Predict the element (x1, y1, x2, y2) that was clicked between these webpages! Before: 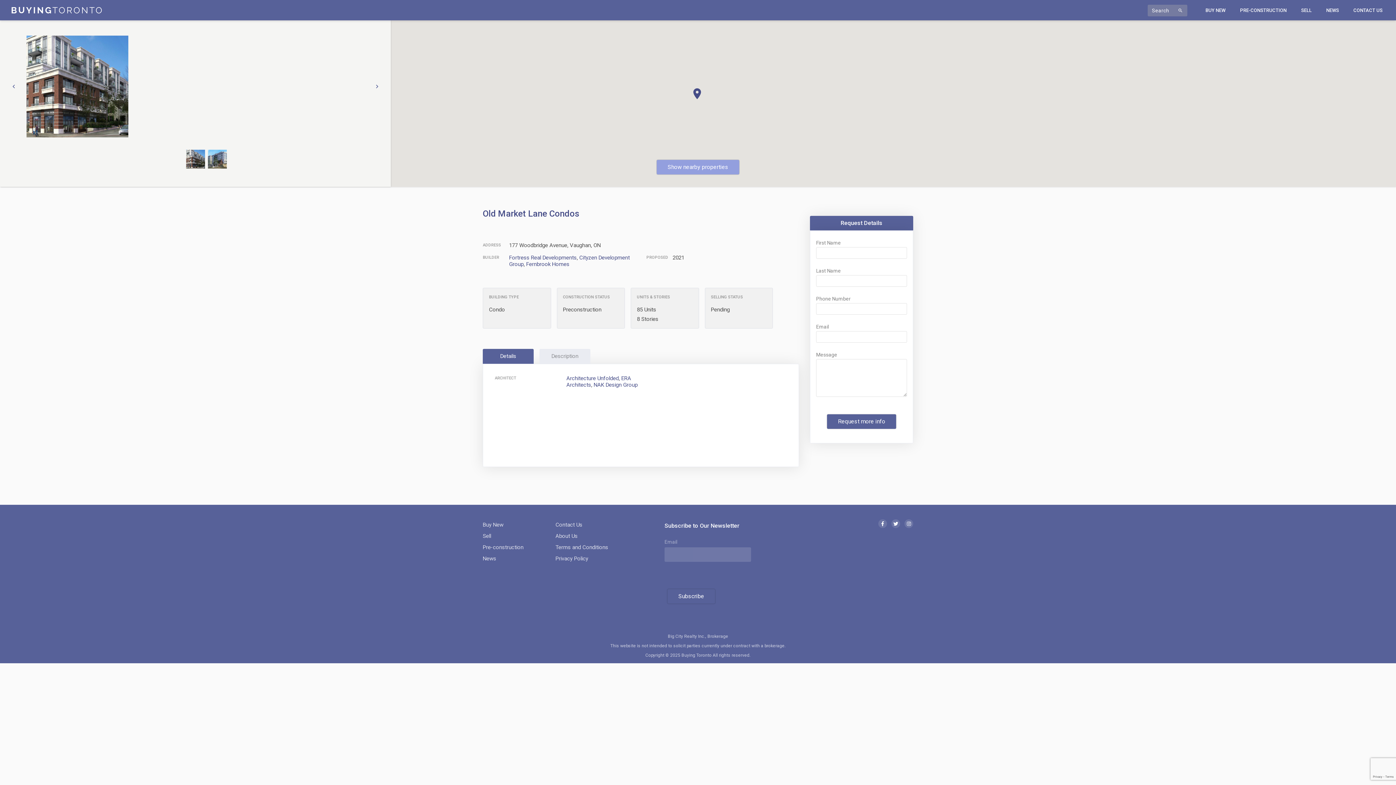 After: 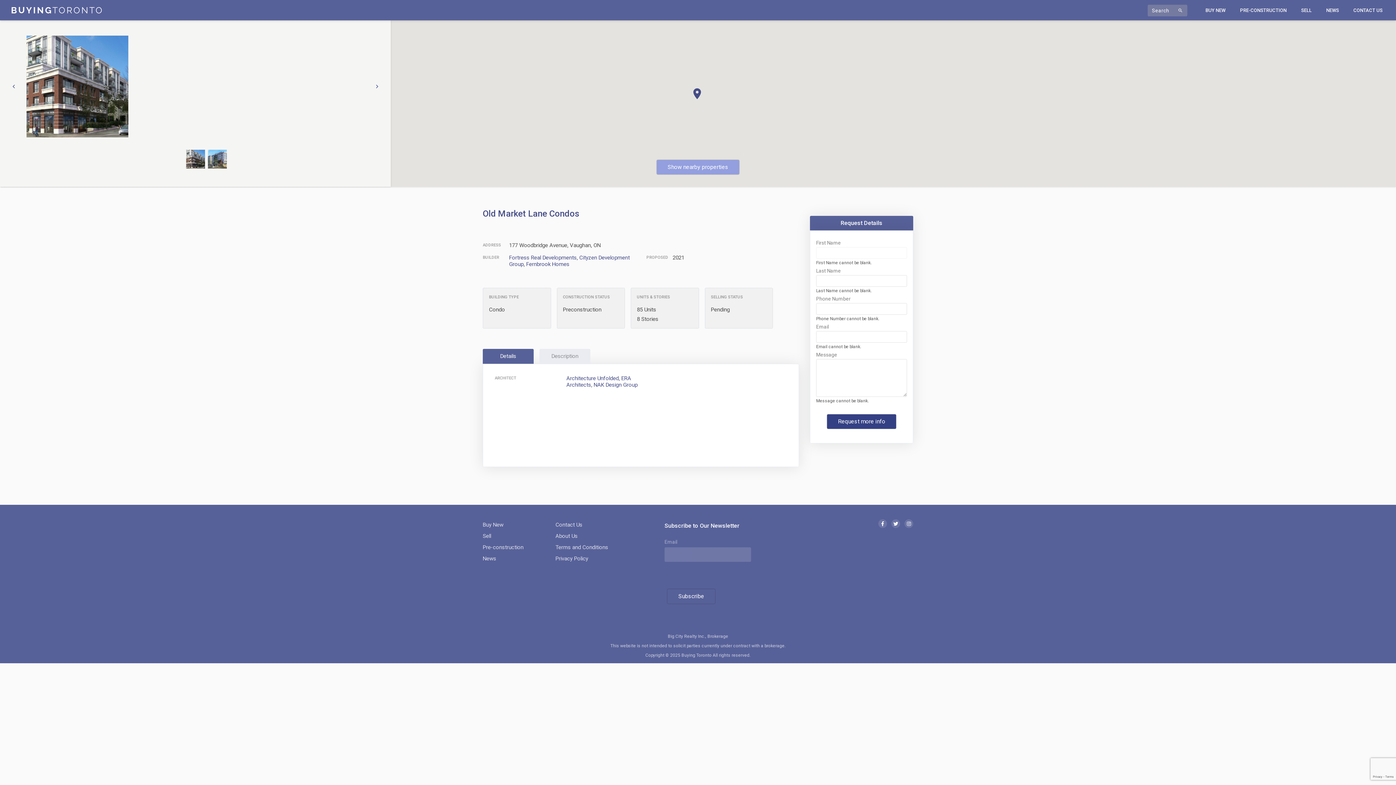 Action: label: Request more info bbox: (827, 414, 896, 429)